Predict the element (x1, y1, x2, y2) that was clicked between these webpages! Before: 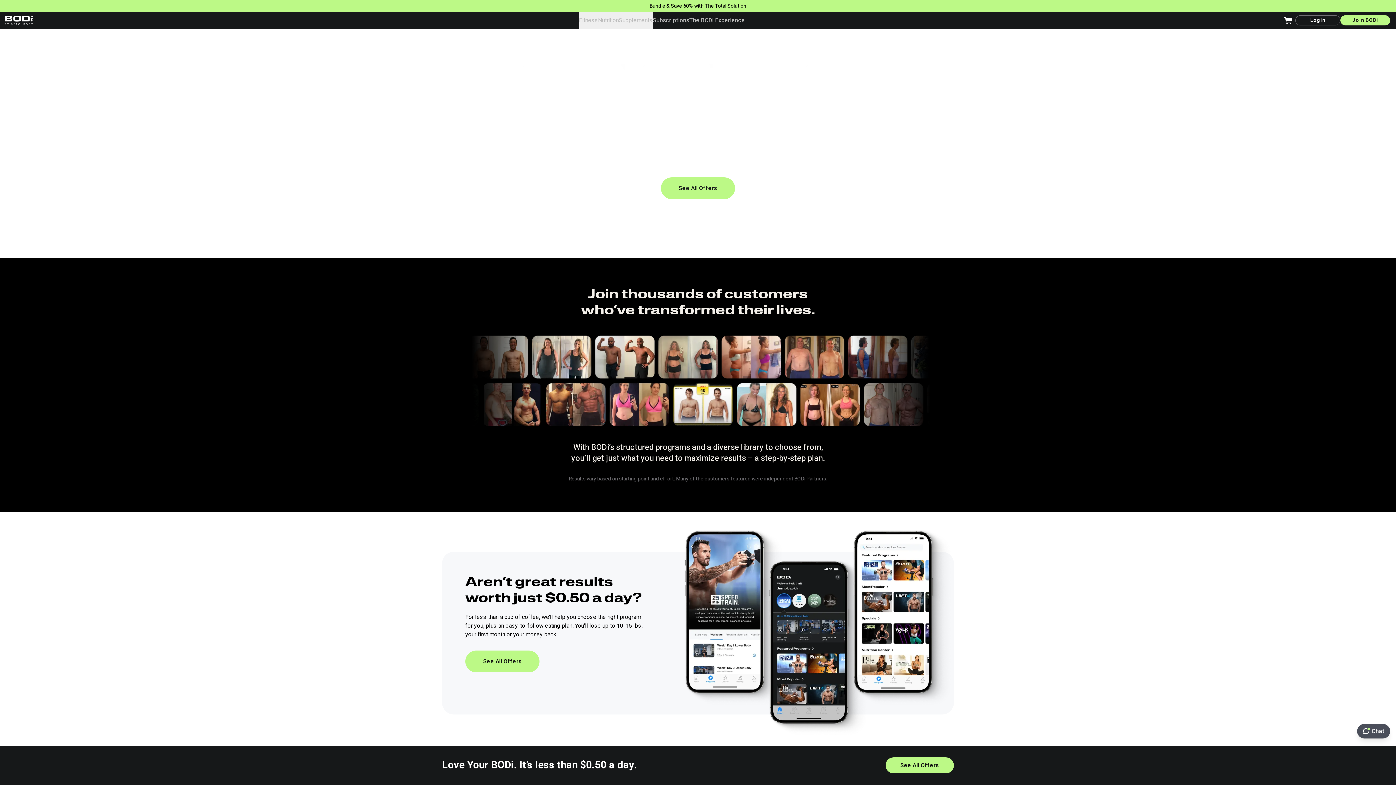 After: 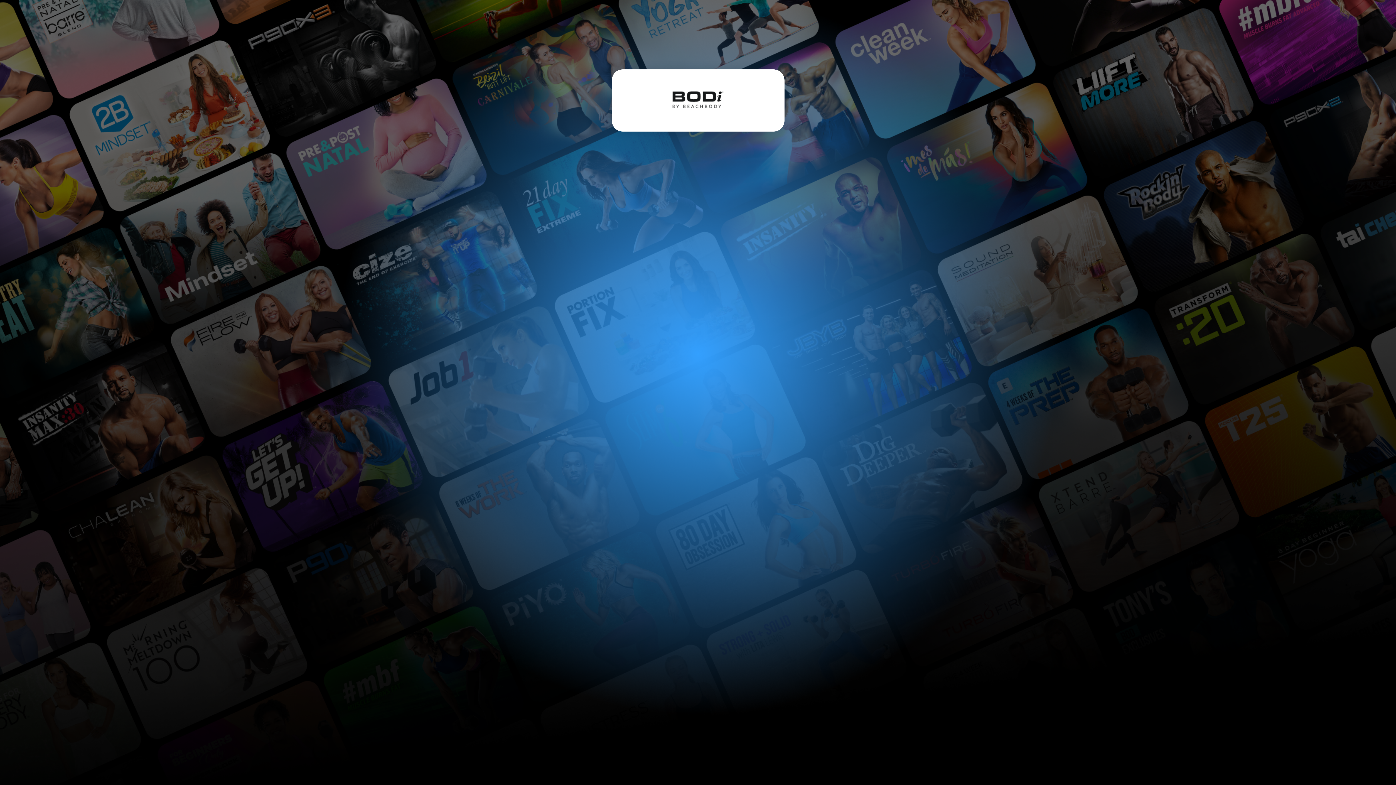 Action: bbox: (1295, 15, 1340, 25) label: Login